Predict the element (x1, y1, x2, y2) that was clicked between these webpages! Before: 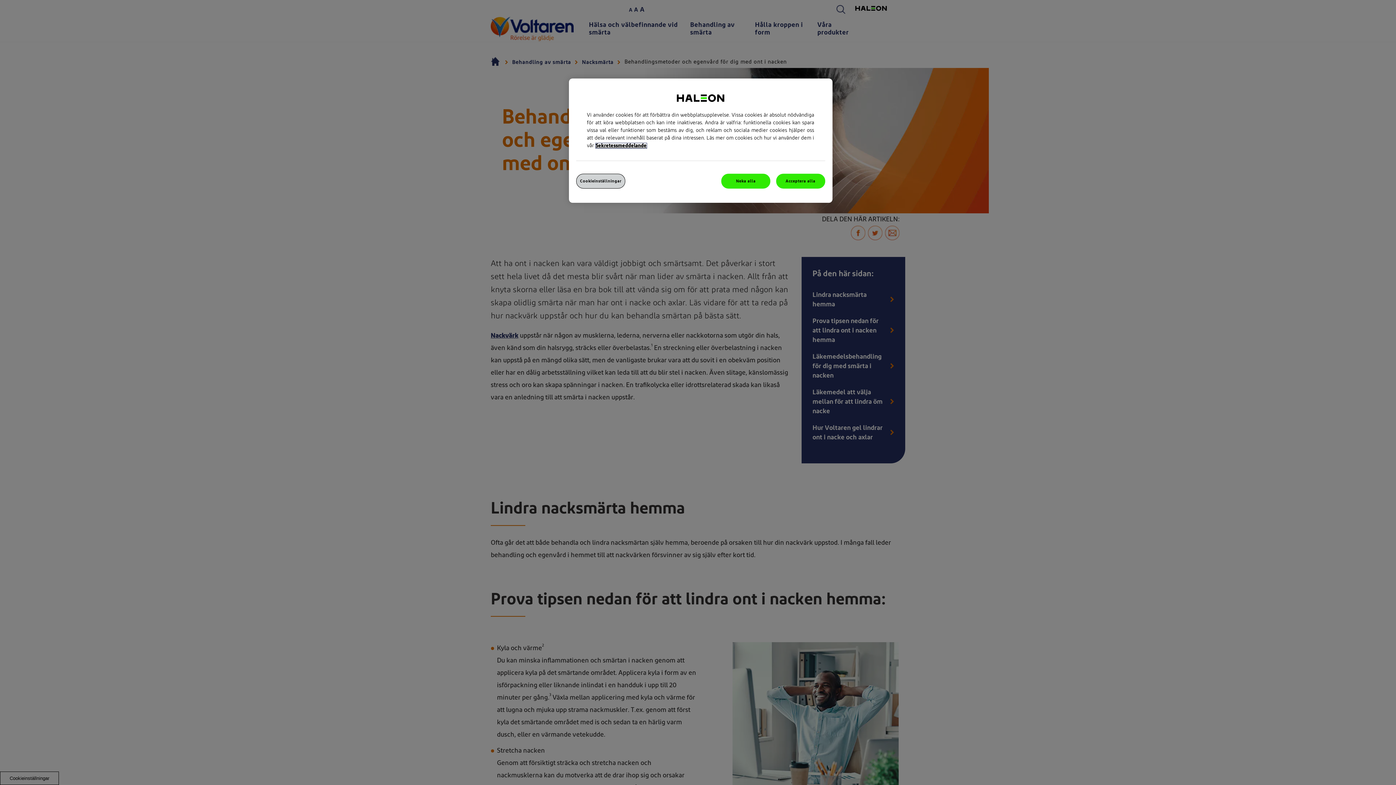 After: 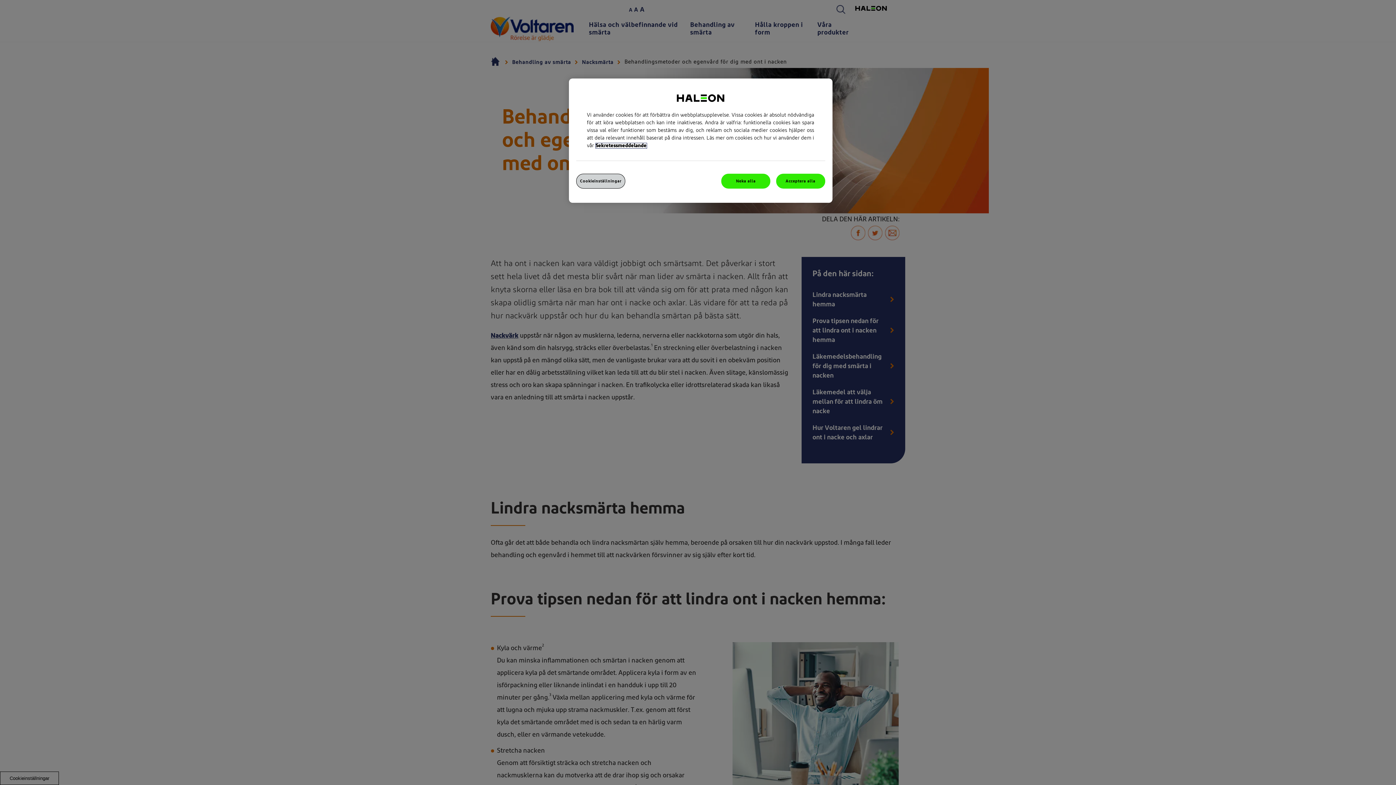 Action: label: Mer information om ditt dataskydd, cookiepolicyn öppnas i ett nytt fönster bbox: (595, 143, 646, 148)